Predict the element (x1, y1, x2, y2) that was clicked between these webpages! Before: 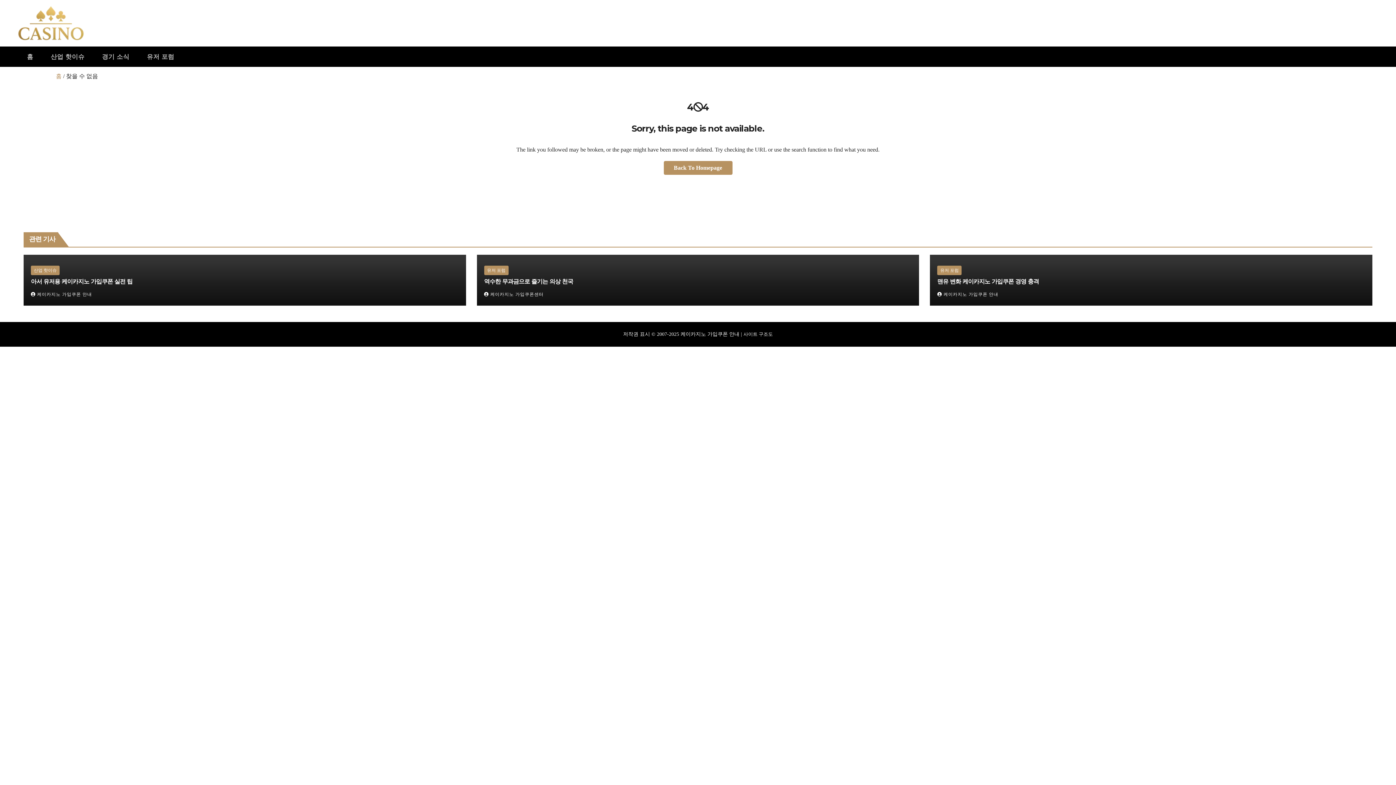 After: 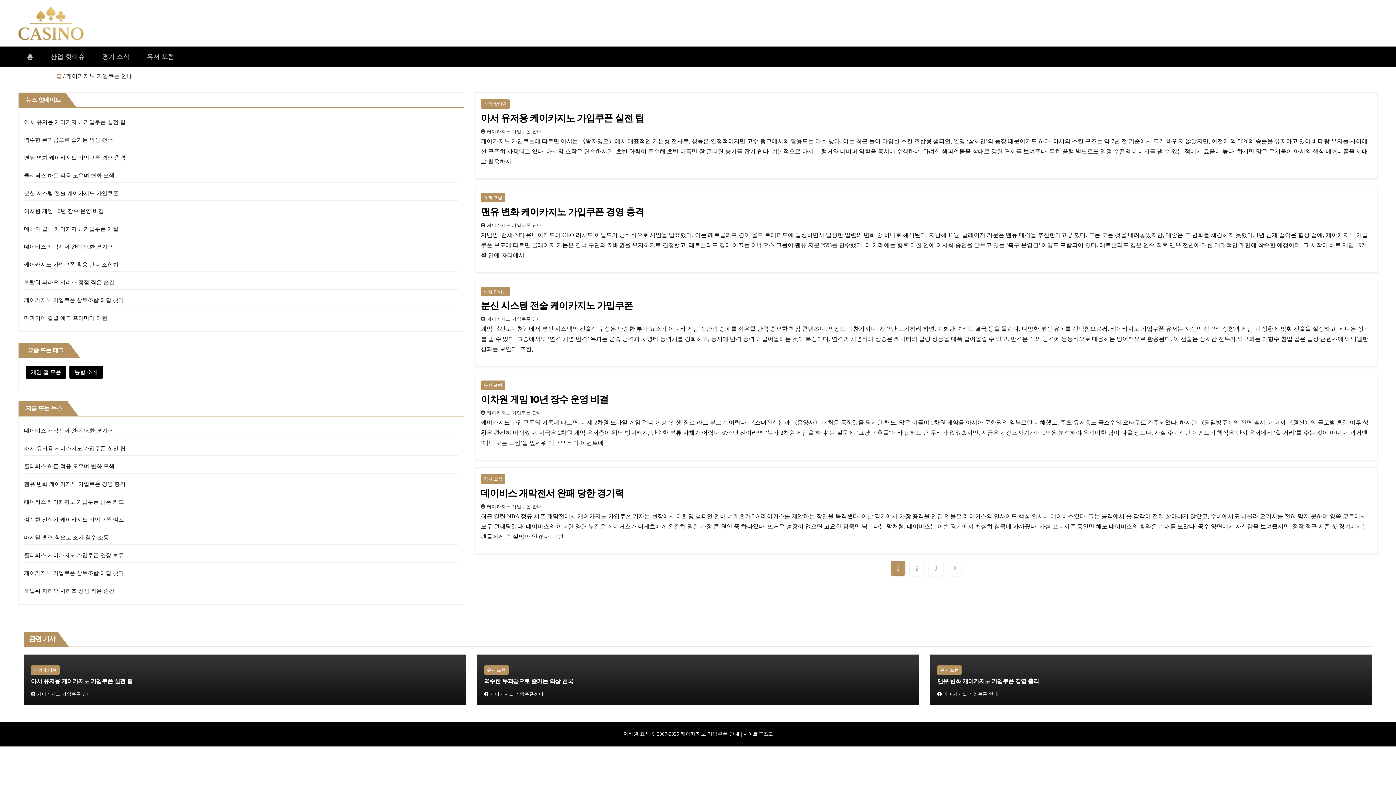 Action: label: 케이카지노 가입쿠폰 안내 bbox: (937, 292, 998, 297)